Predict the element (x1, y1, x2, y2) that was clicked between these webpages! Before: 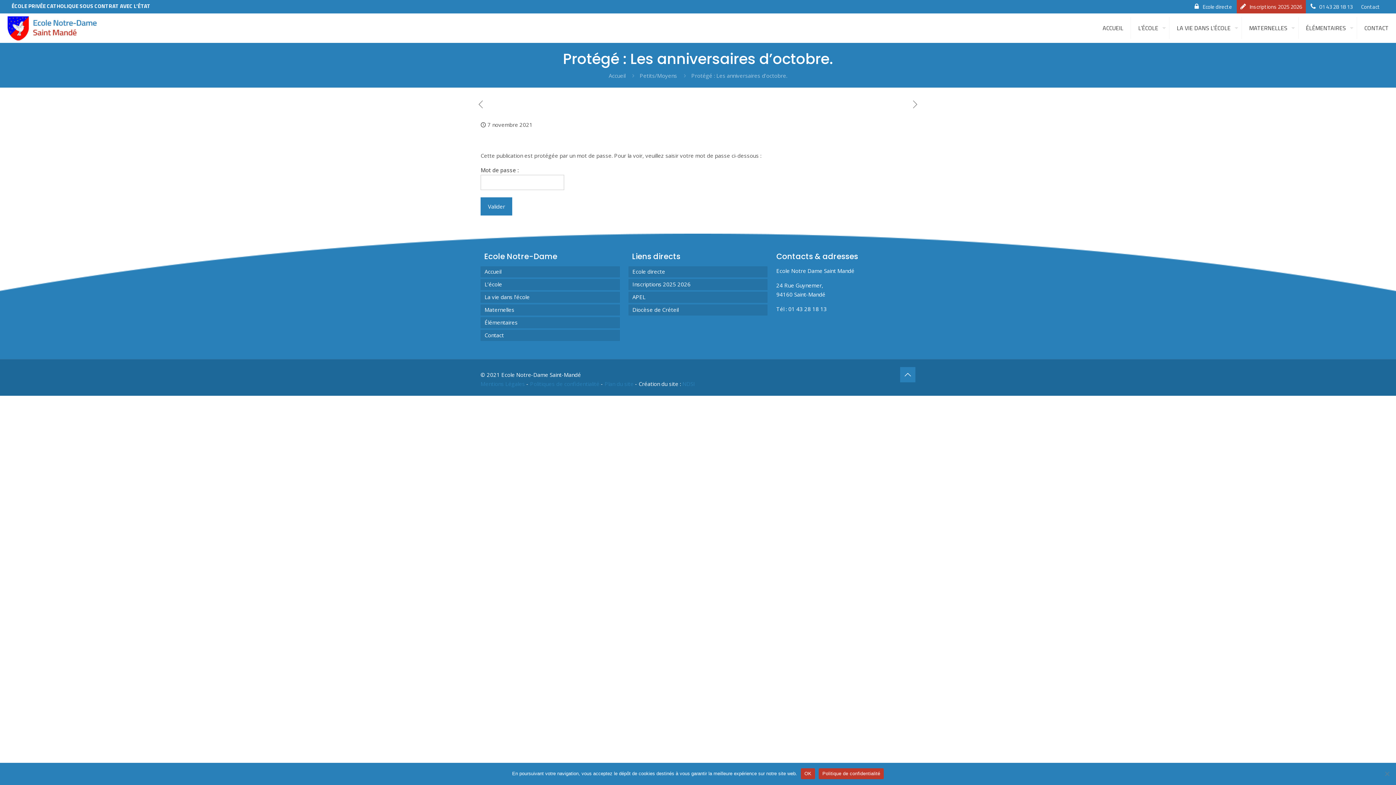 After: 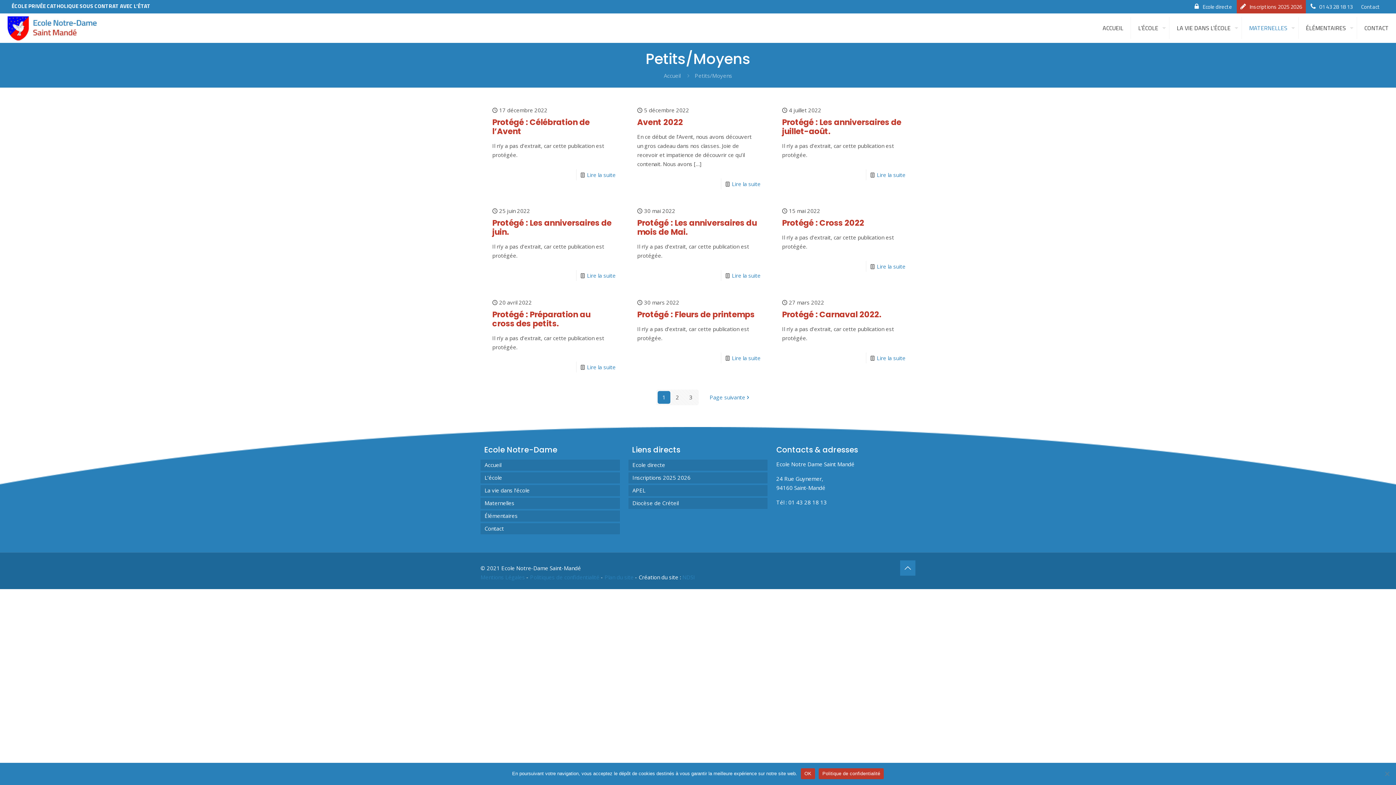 Action: bbox: (639, 72, 677, 79) label: Petits/Moyens